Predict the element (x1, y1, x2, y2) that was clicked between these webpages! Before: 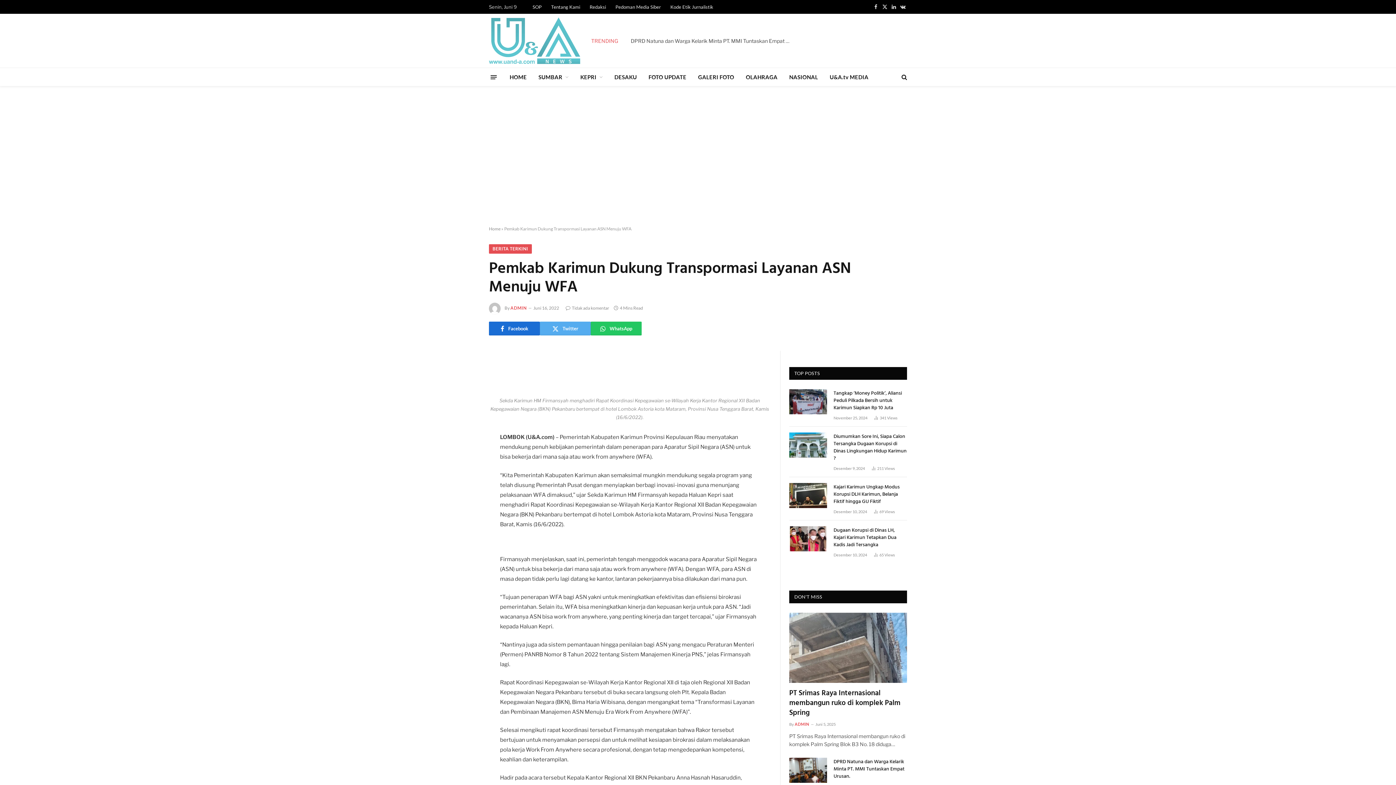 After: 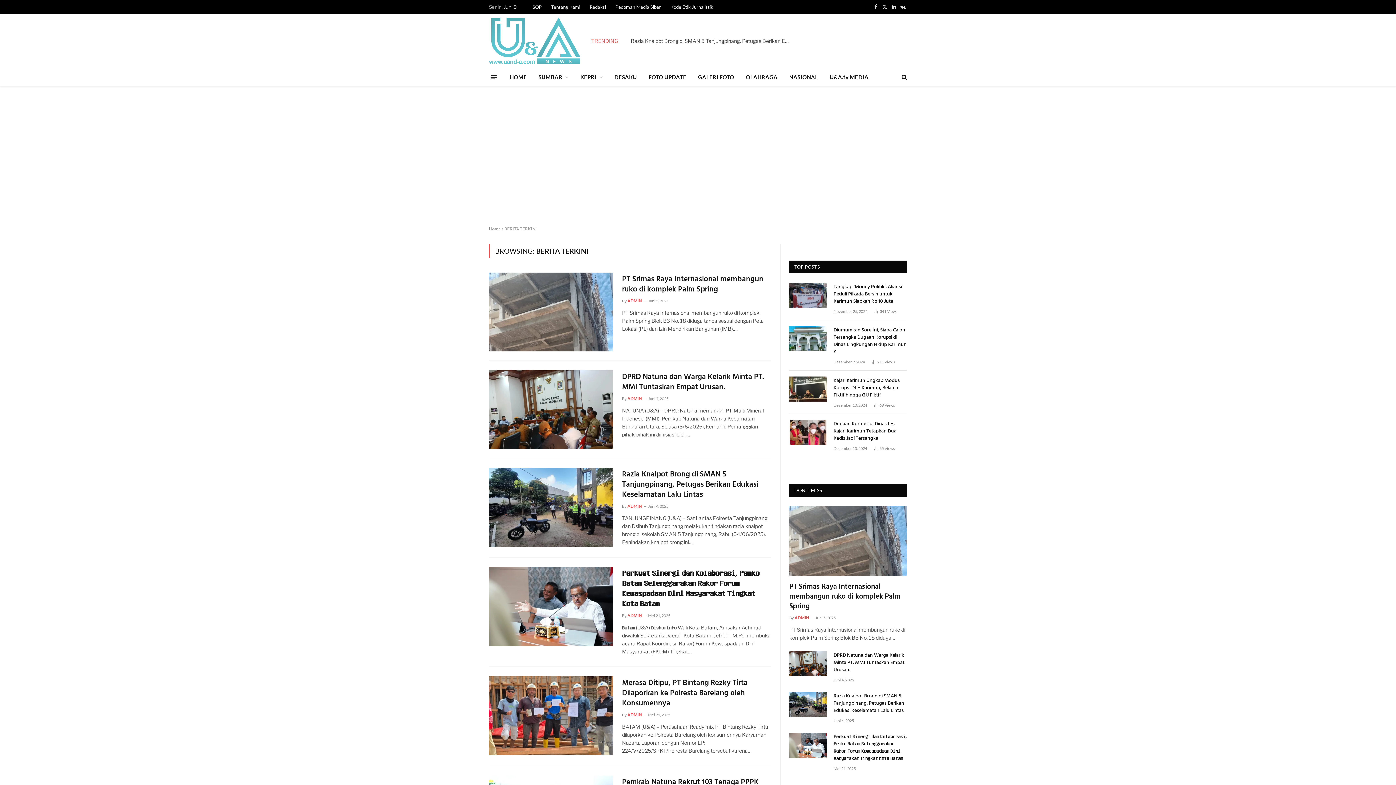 Action: bbox: (489, 244, 531, 253) label: BERITA TERKINI